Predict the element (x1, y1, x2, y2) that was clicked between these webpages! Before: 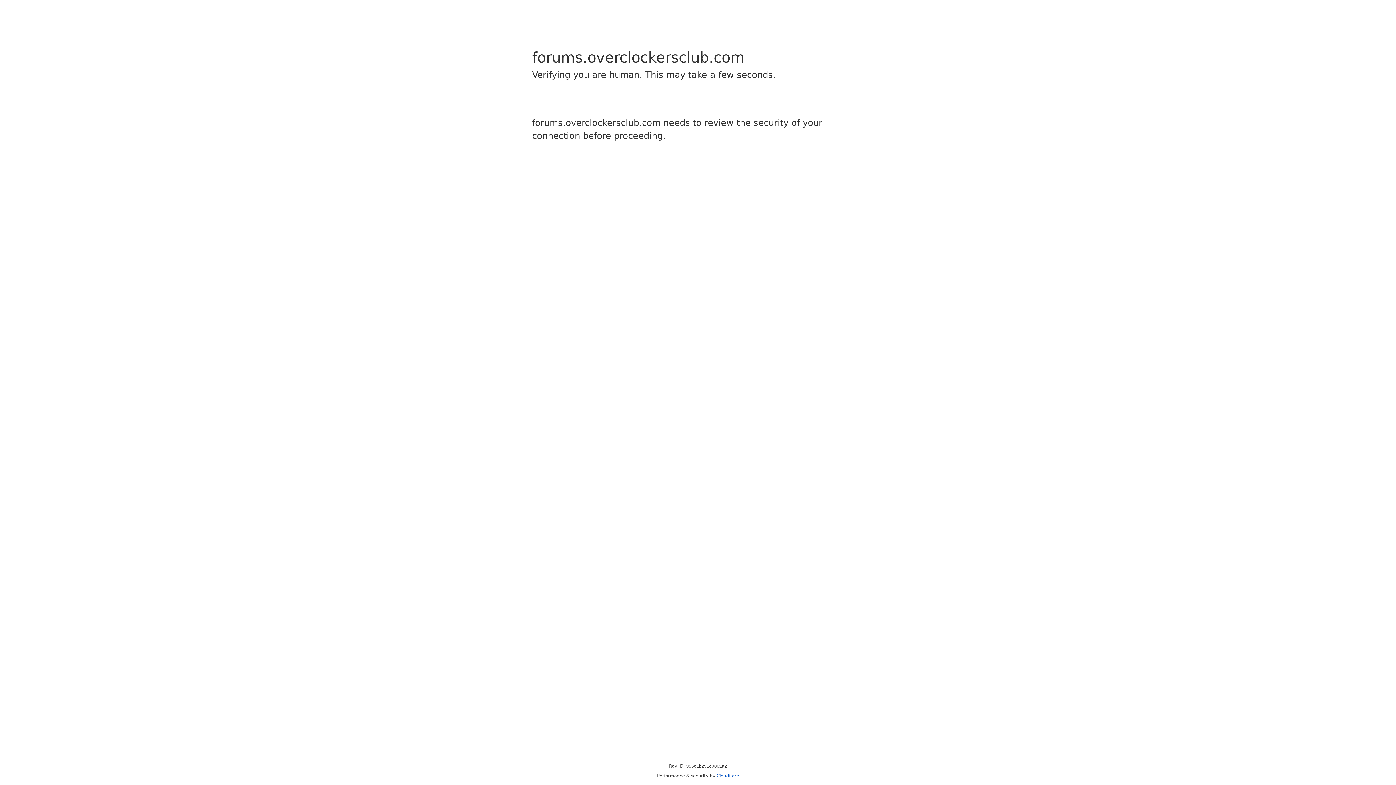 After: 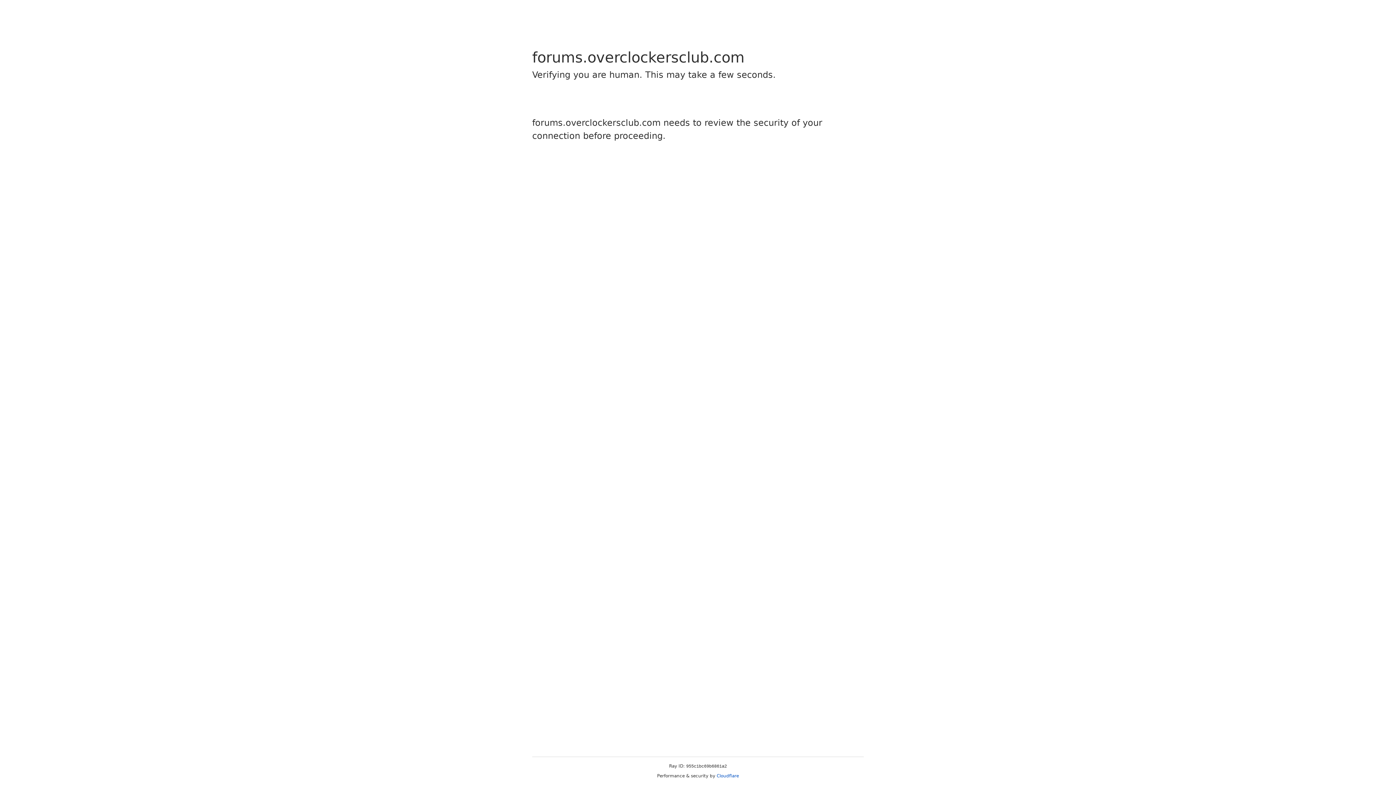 Action: bbox: (716, 773, 739, 778) label: Cloudflare